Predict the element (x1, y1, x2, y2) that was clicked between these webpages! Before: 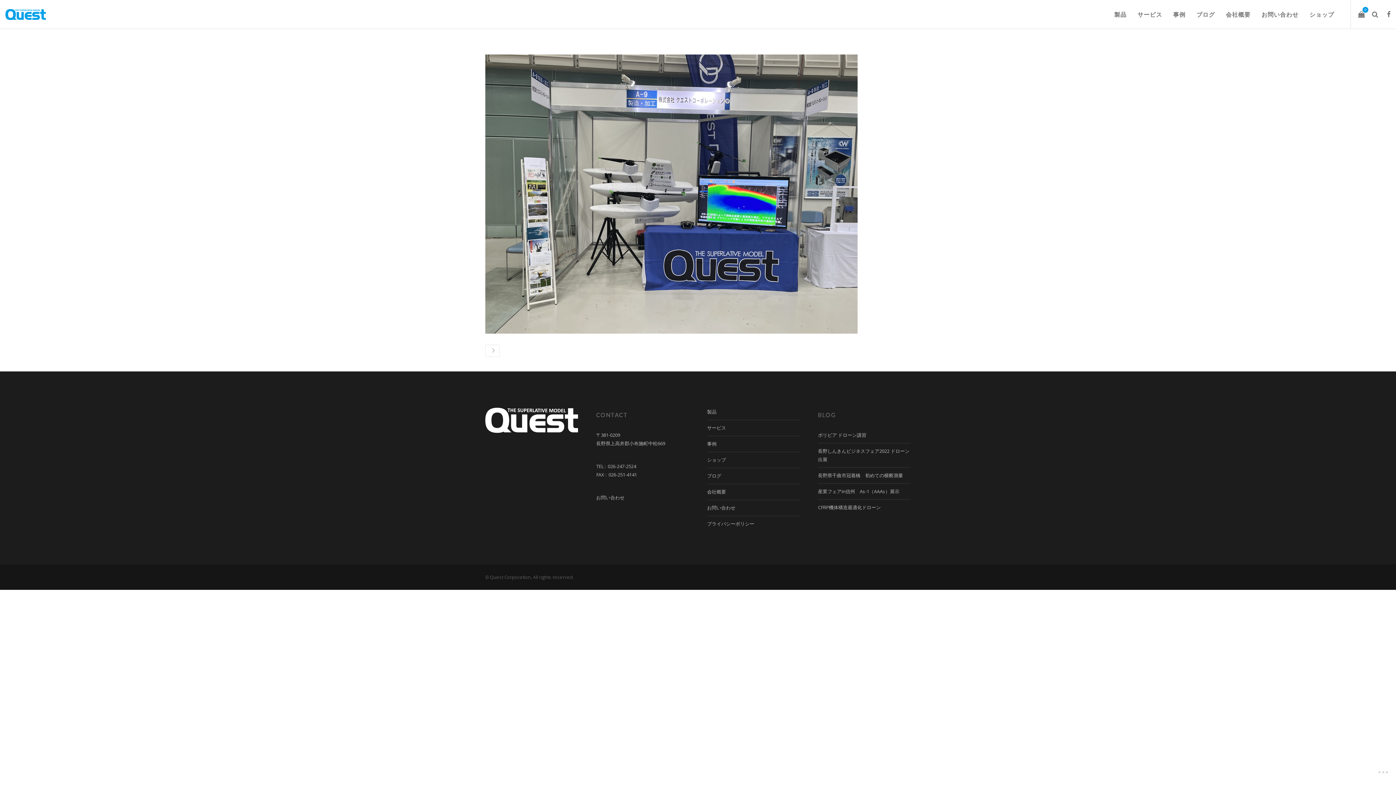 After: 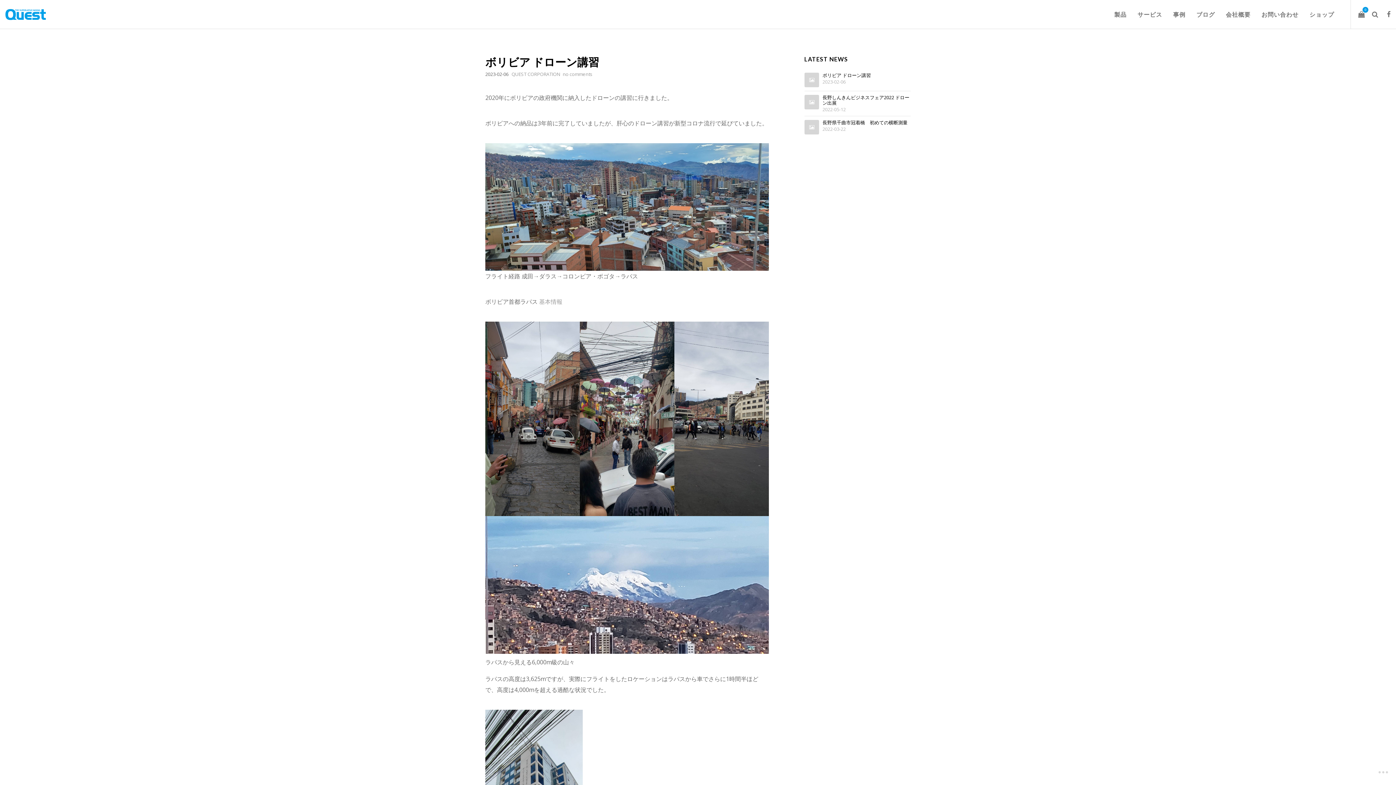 Action: label: ボリビア ドローン講習 bbox: (818, 432, 866, 438)